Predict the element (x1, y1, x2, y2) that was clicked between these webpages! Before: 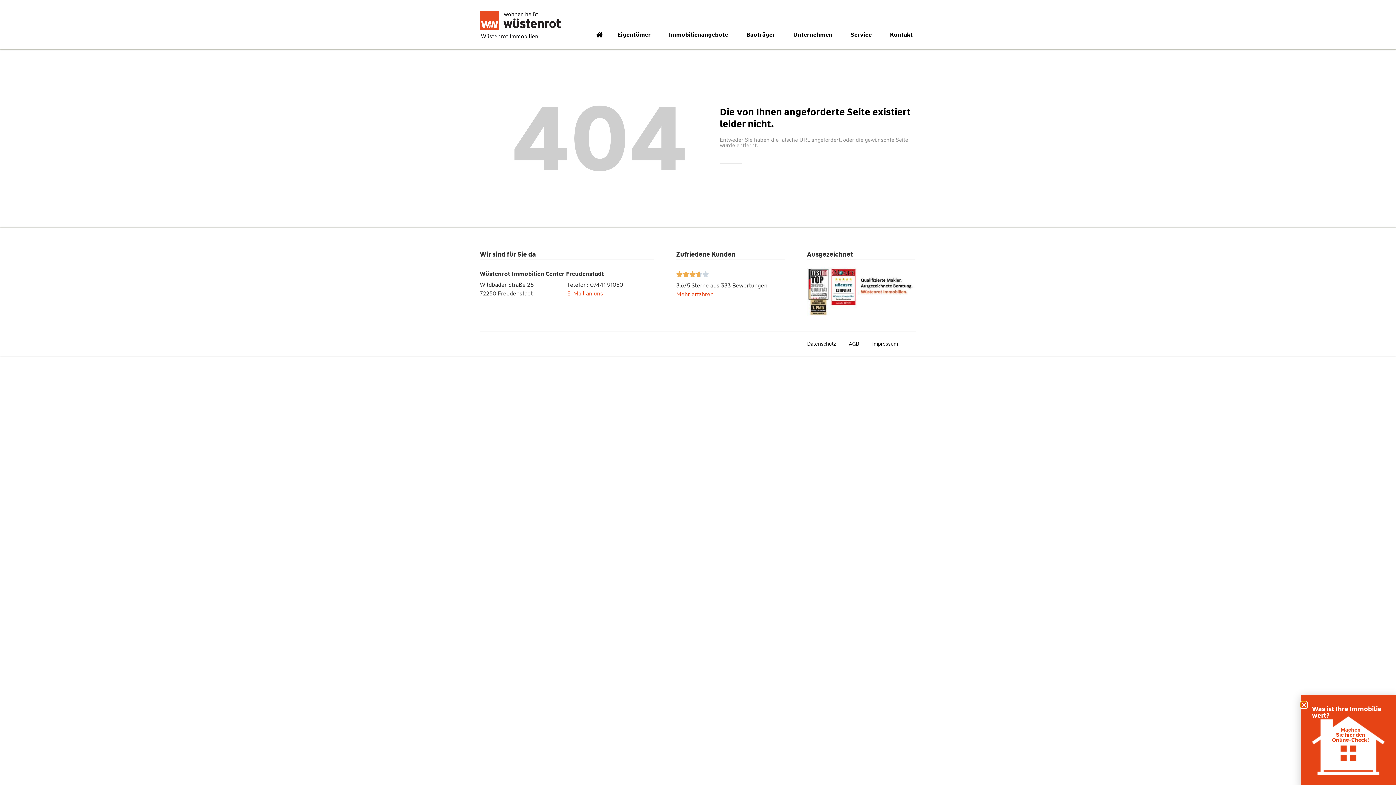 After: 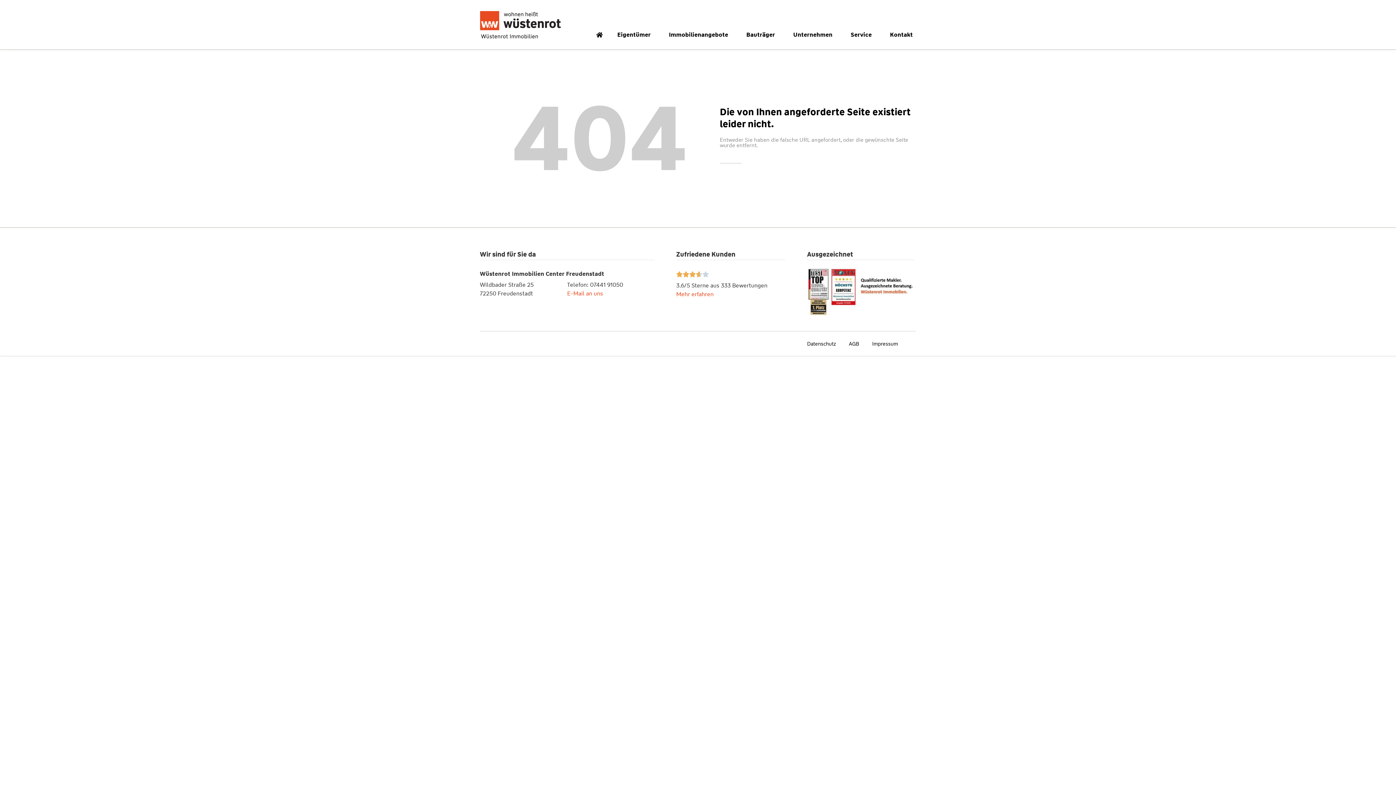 Action: label: E-Mail an uns bbox: (567, 289, 603, 297)